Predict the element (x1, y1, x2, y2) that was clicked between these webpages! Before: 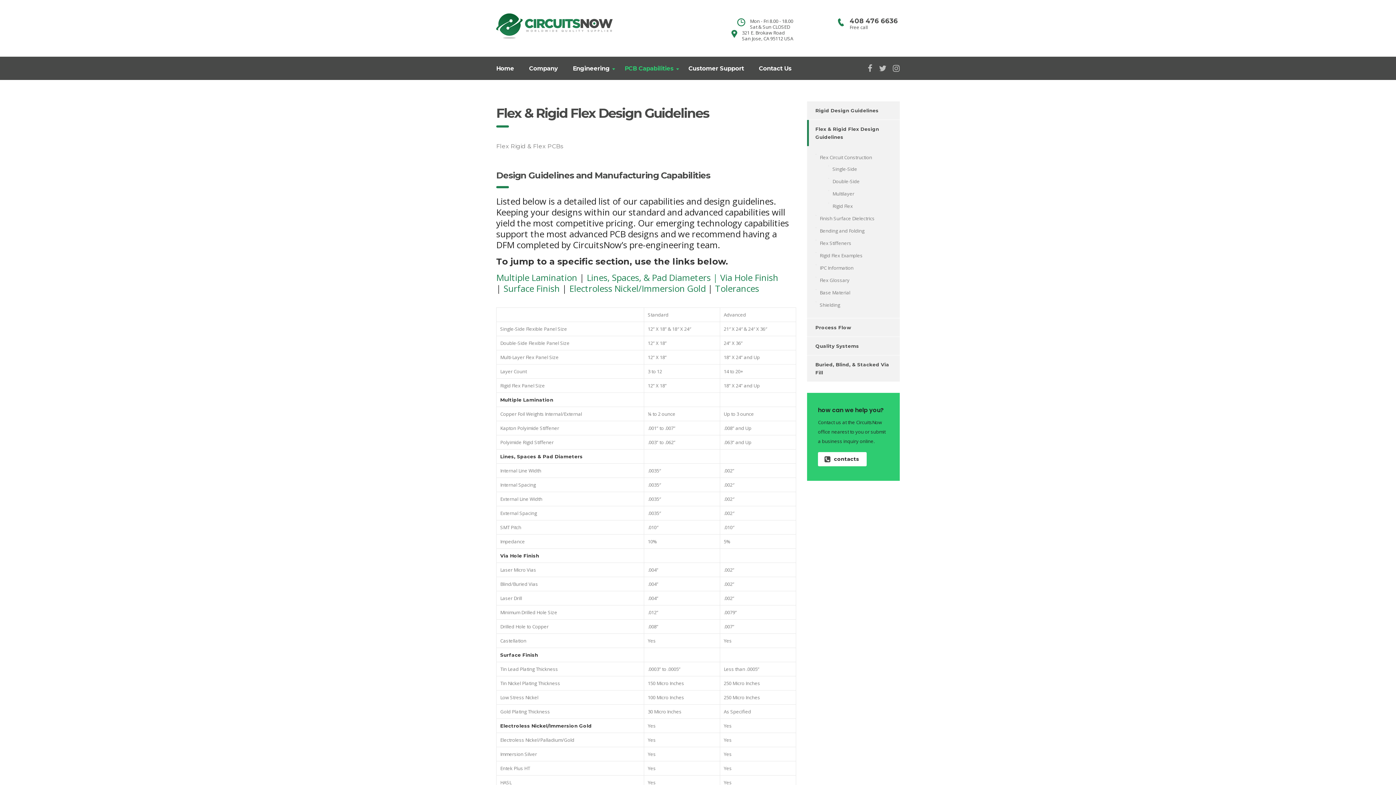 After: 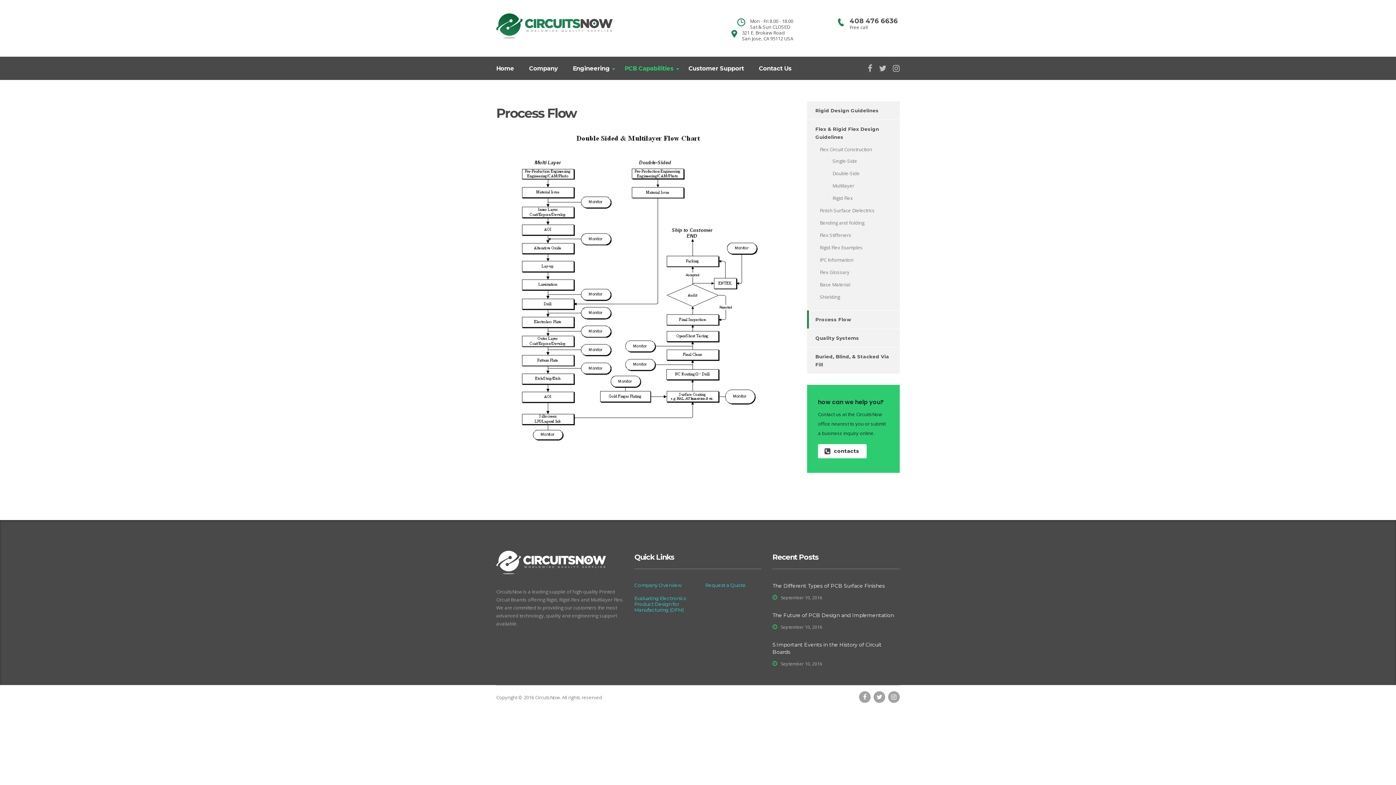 Action: label: Process Flow bbox: (807, 318, 851, 336)